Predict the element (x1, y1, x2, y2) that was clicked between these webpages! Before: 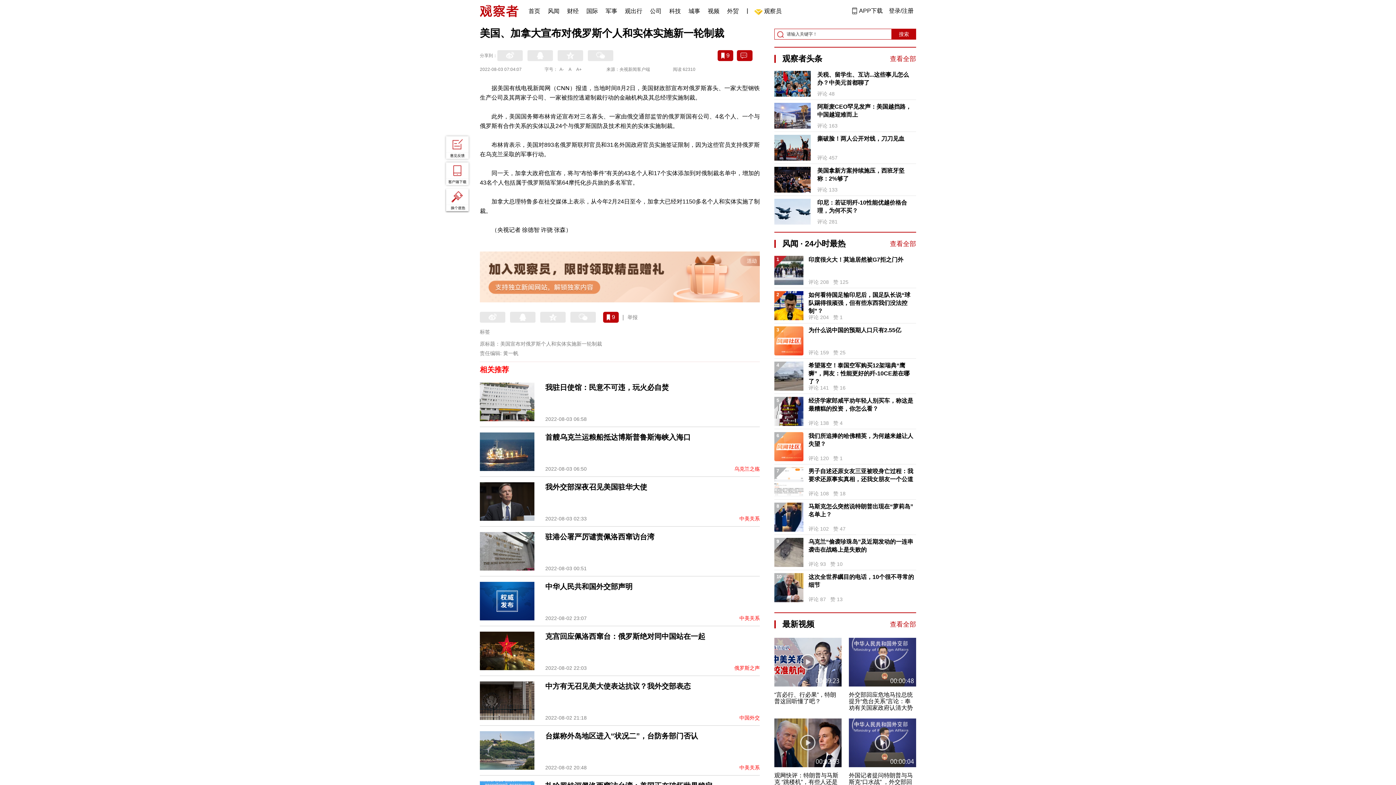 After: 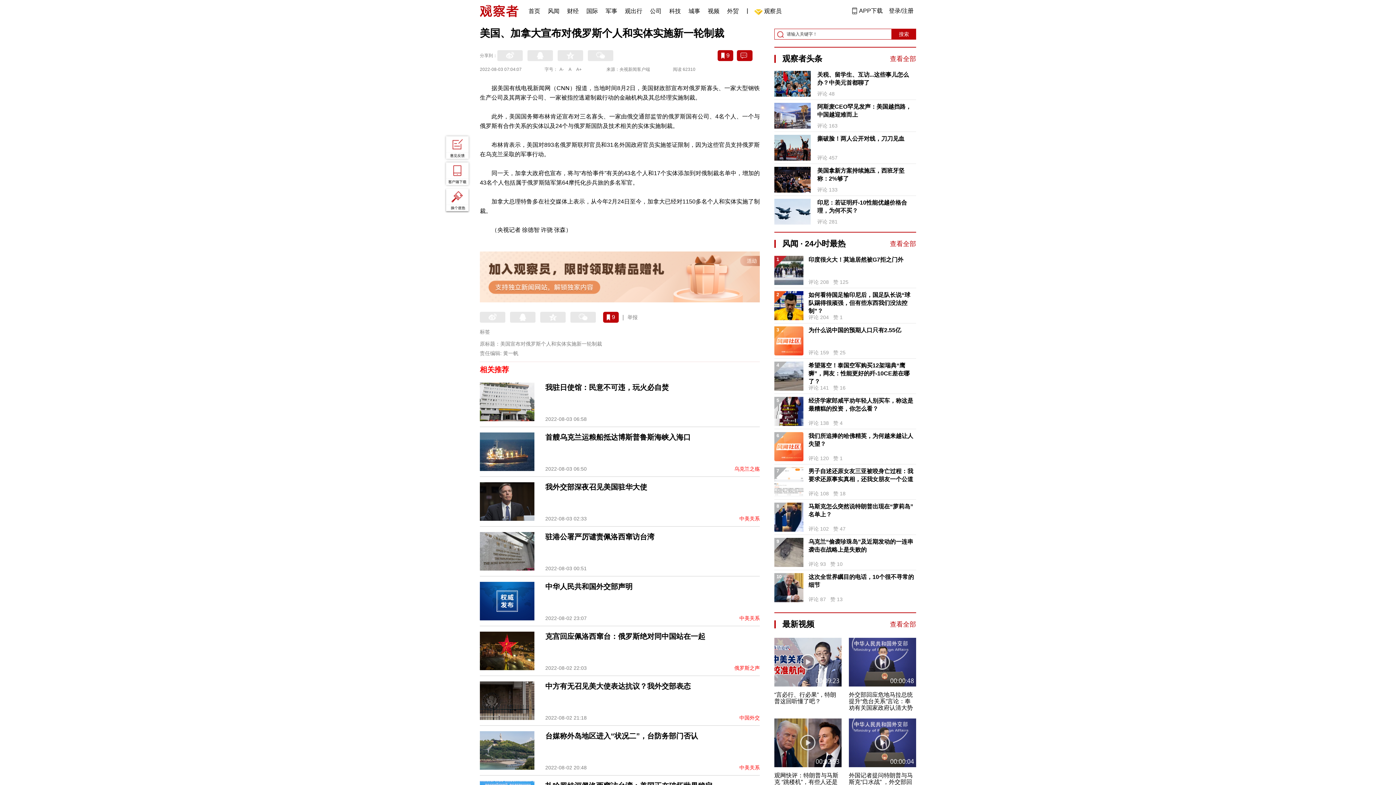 Action: bbox: (480, 432, 534, 471)